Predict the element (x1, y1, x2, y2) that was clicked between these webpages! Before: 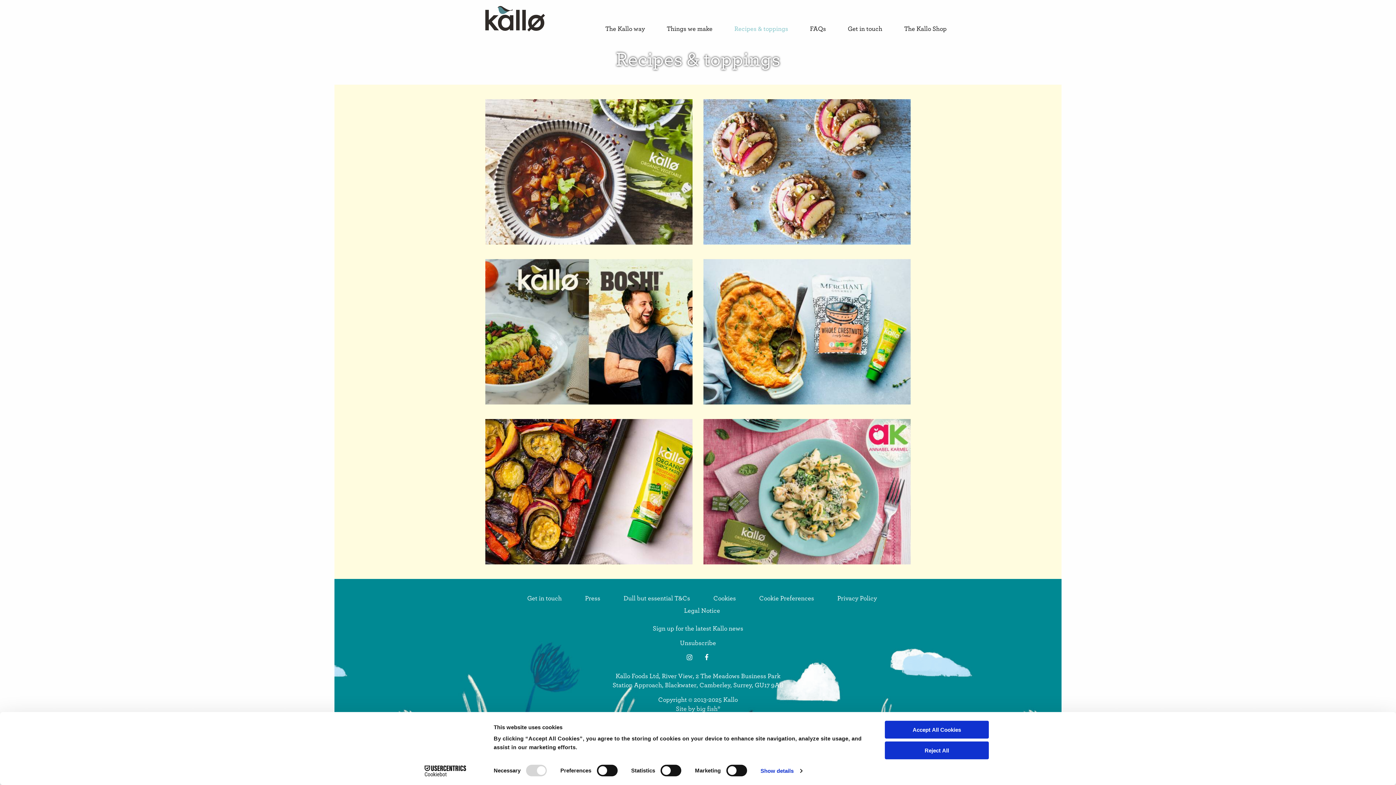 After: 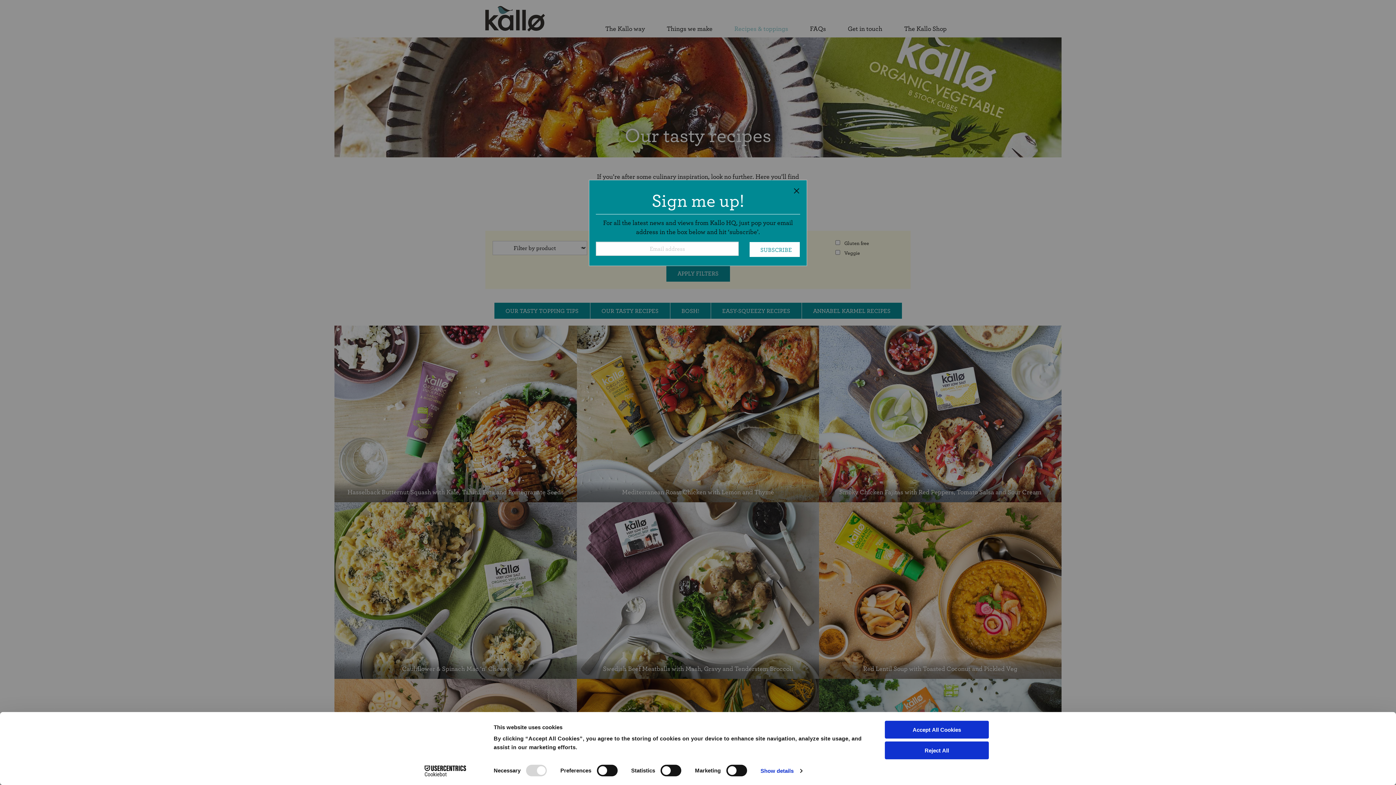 Action: bbox: (485, 99, 692, 244)